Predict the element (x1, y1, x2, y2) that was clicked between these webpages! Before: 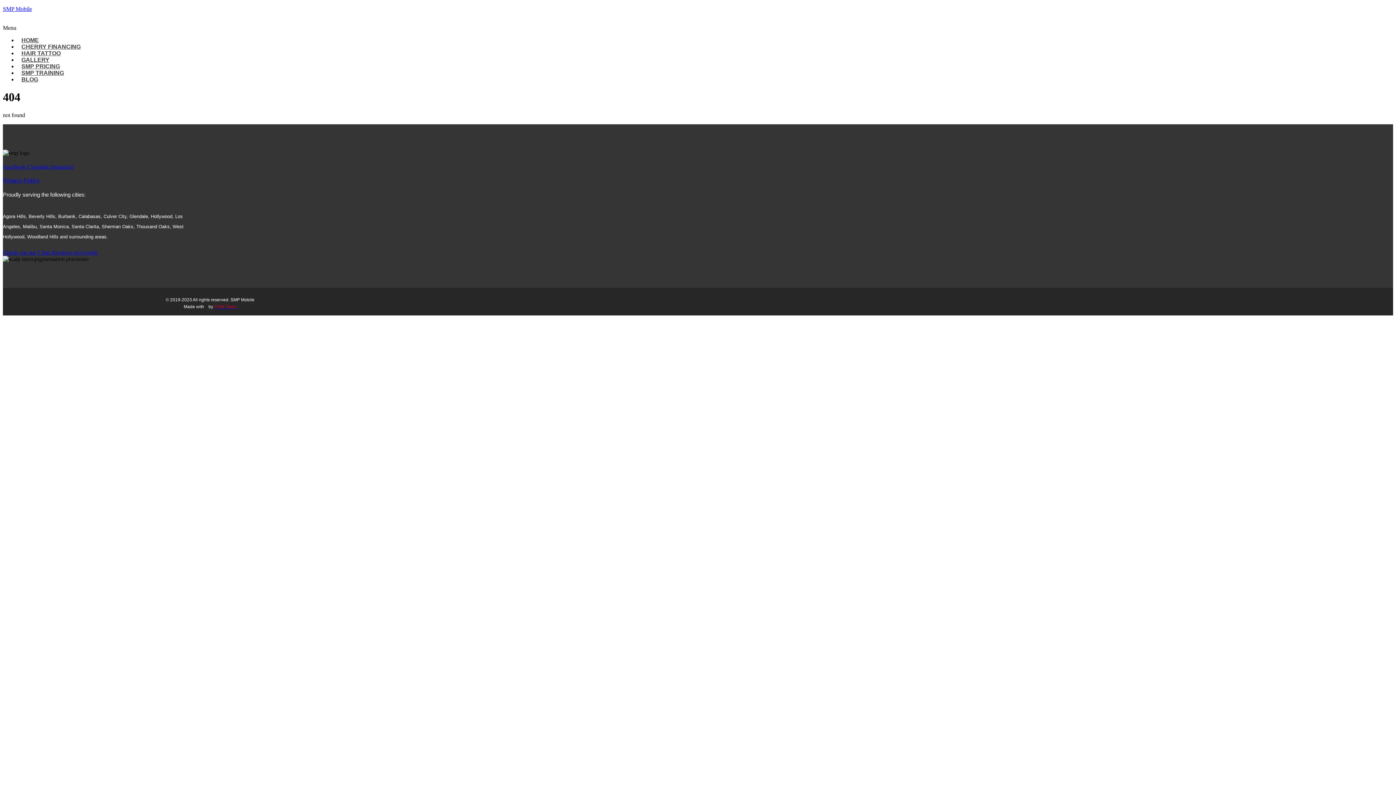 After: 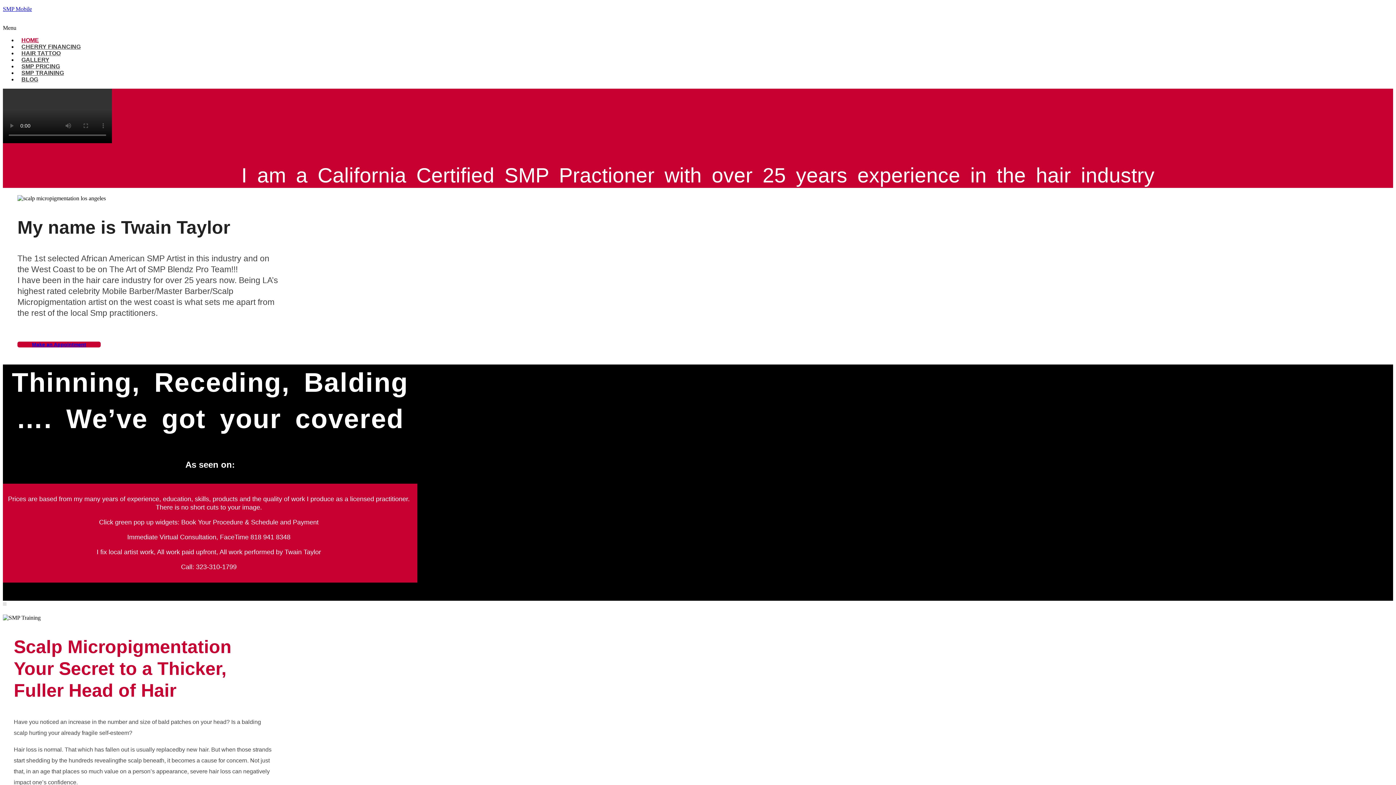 Action: label: SMP Mobile bbox: (2, 5, 32, 12)